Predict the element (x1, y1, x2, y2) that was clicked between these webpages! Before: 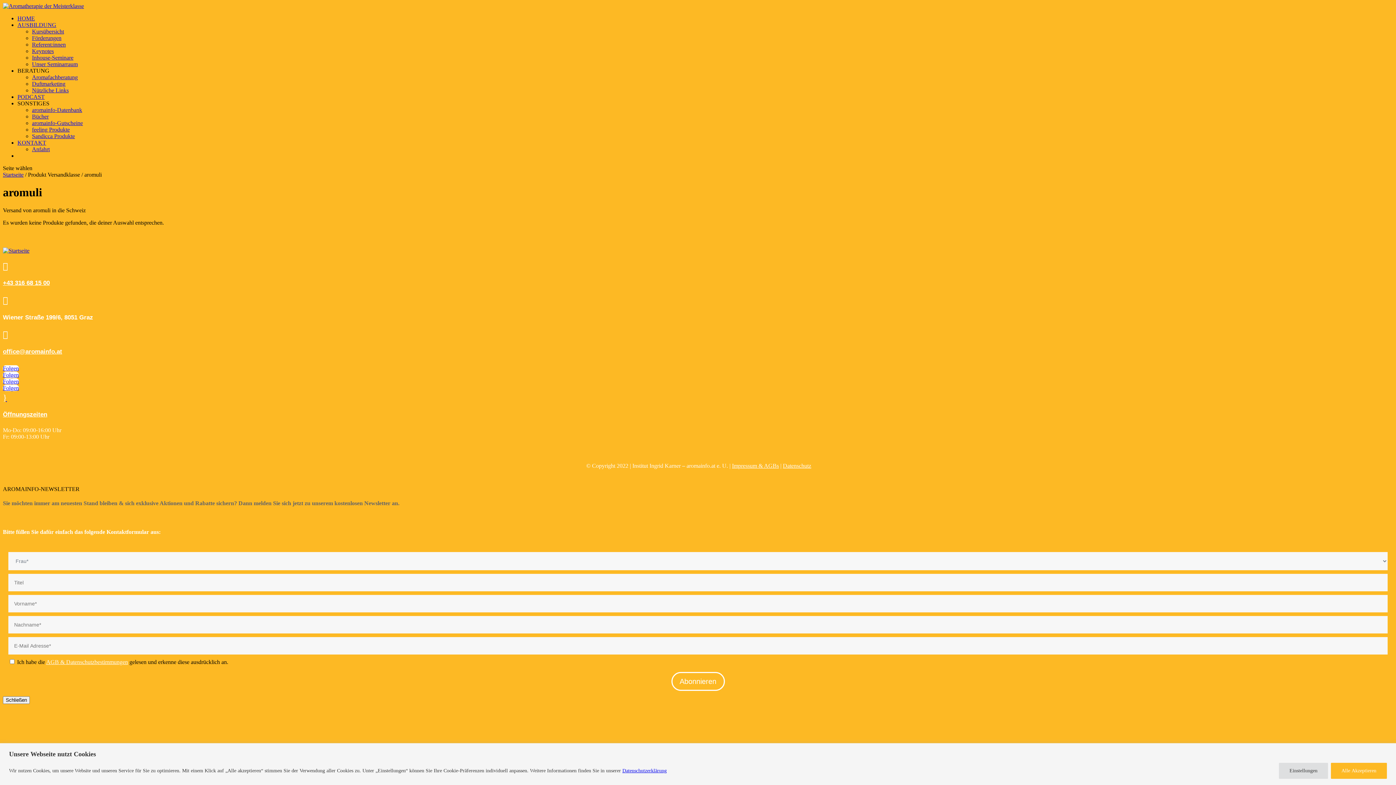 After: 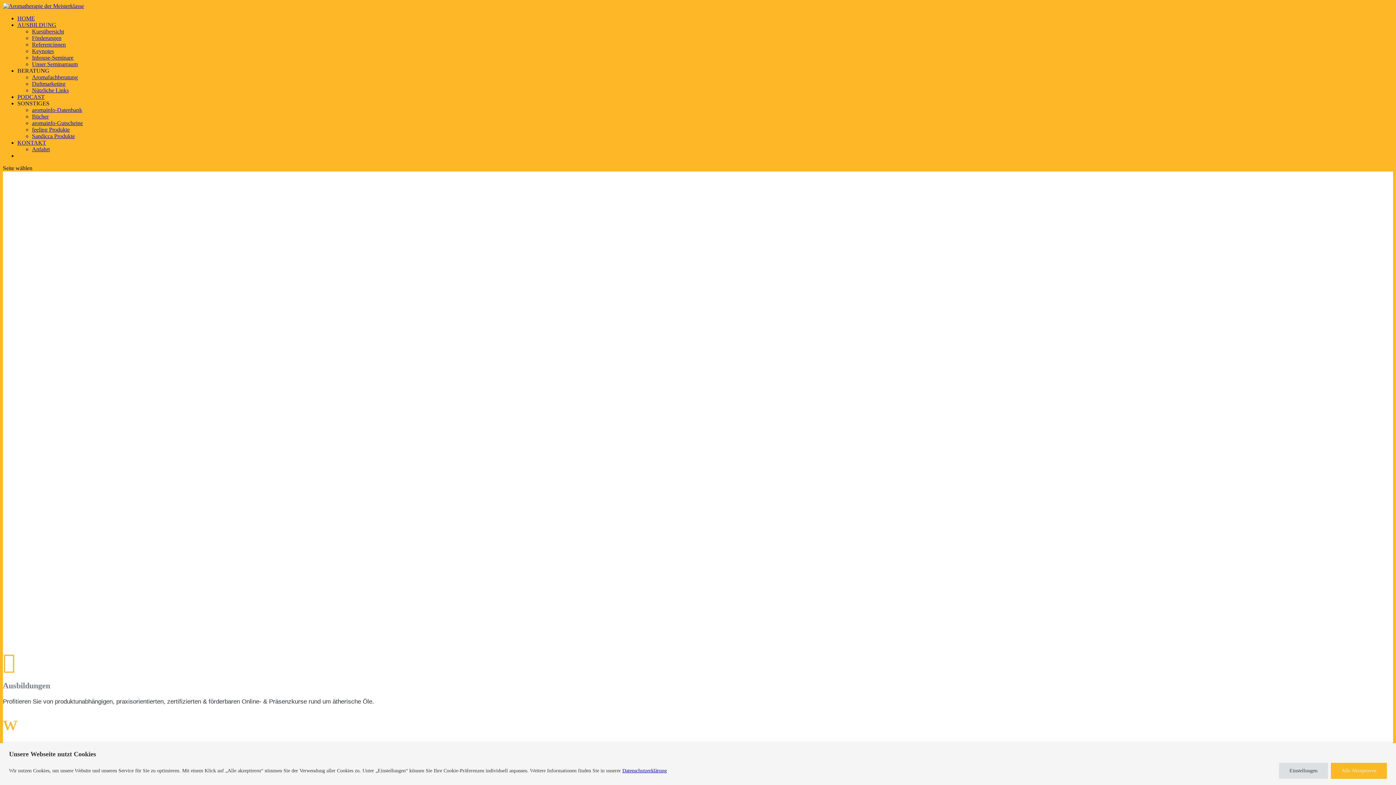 Action: label: Startseite bbox: (2, 171, 23, 177)